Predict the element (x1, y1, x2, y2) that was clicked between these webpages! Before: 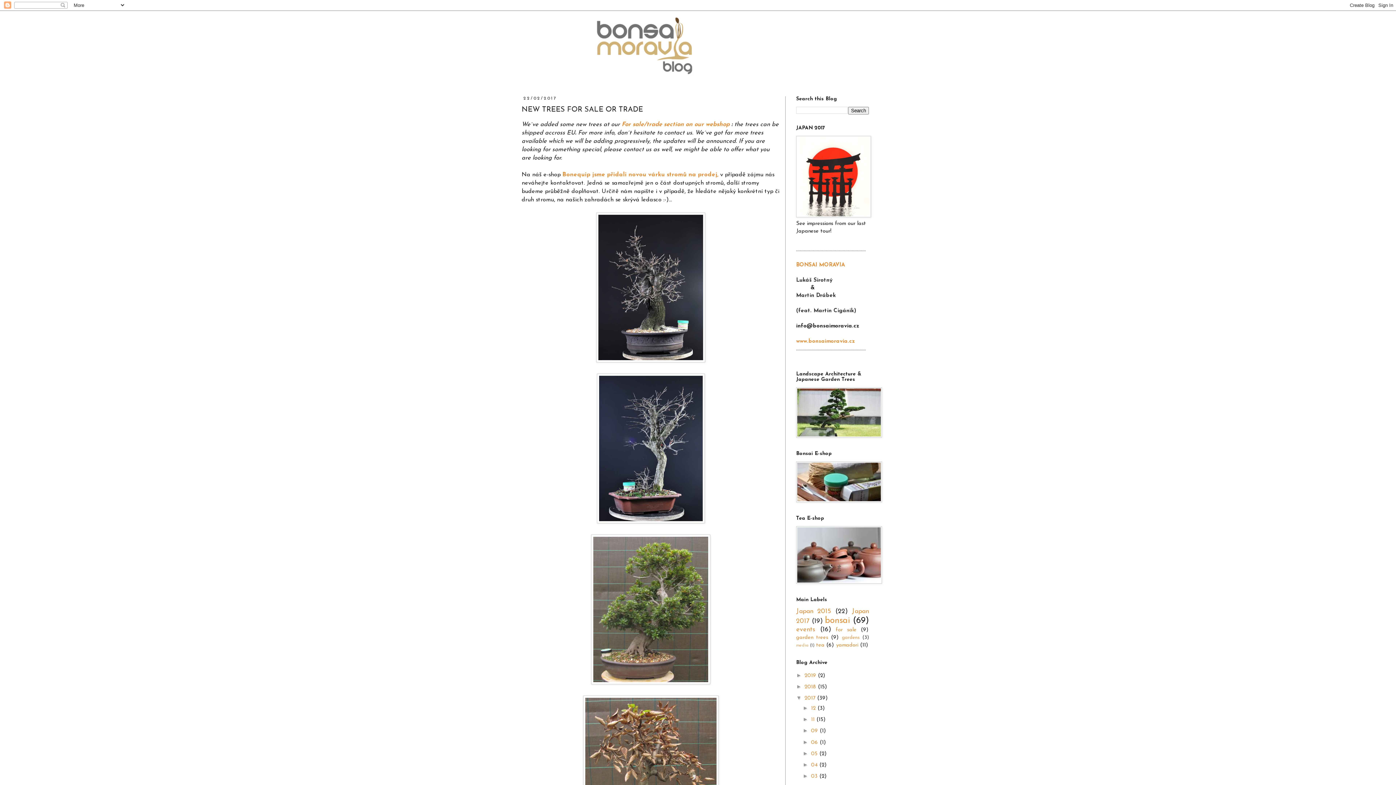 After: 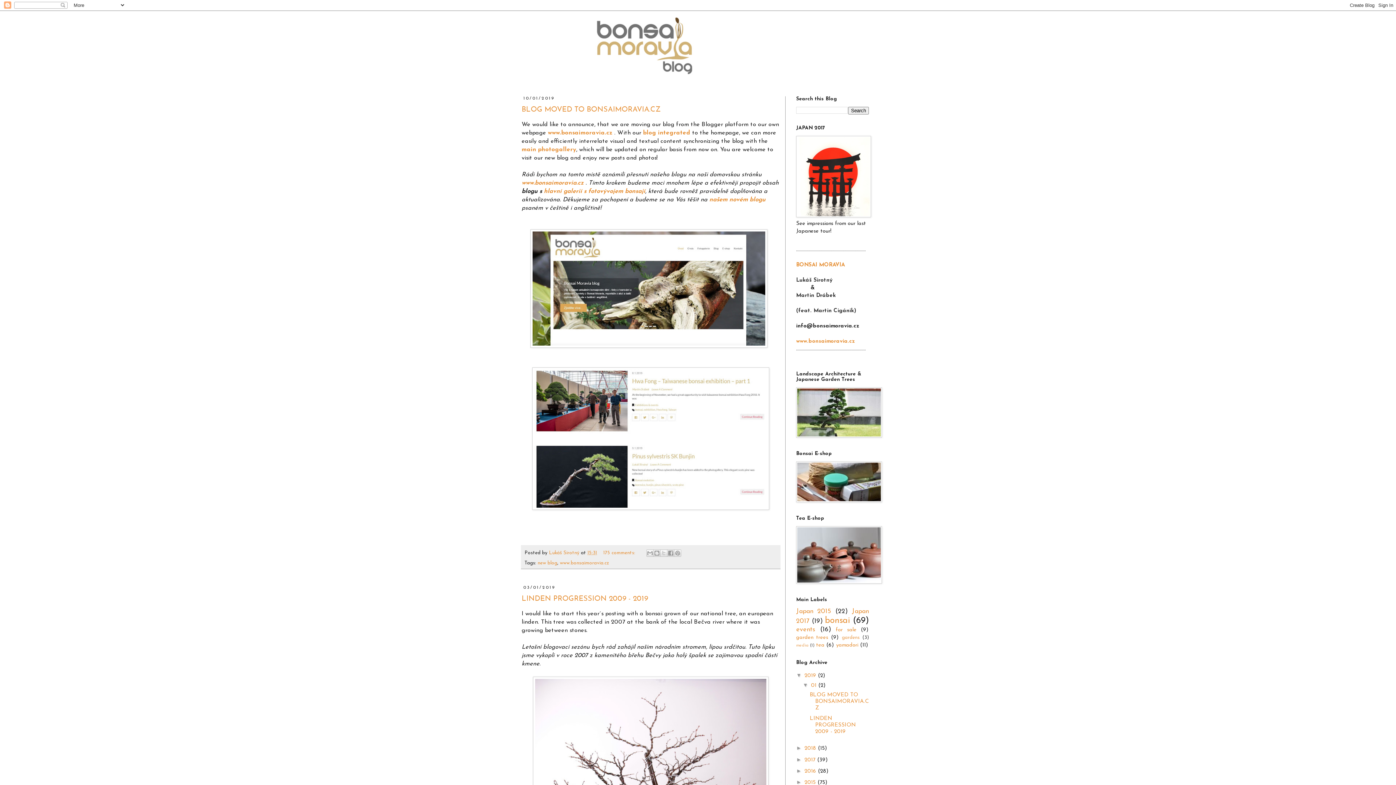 Action: bbox: (516, 14, 880, 76)